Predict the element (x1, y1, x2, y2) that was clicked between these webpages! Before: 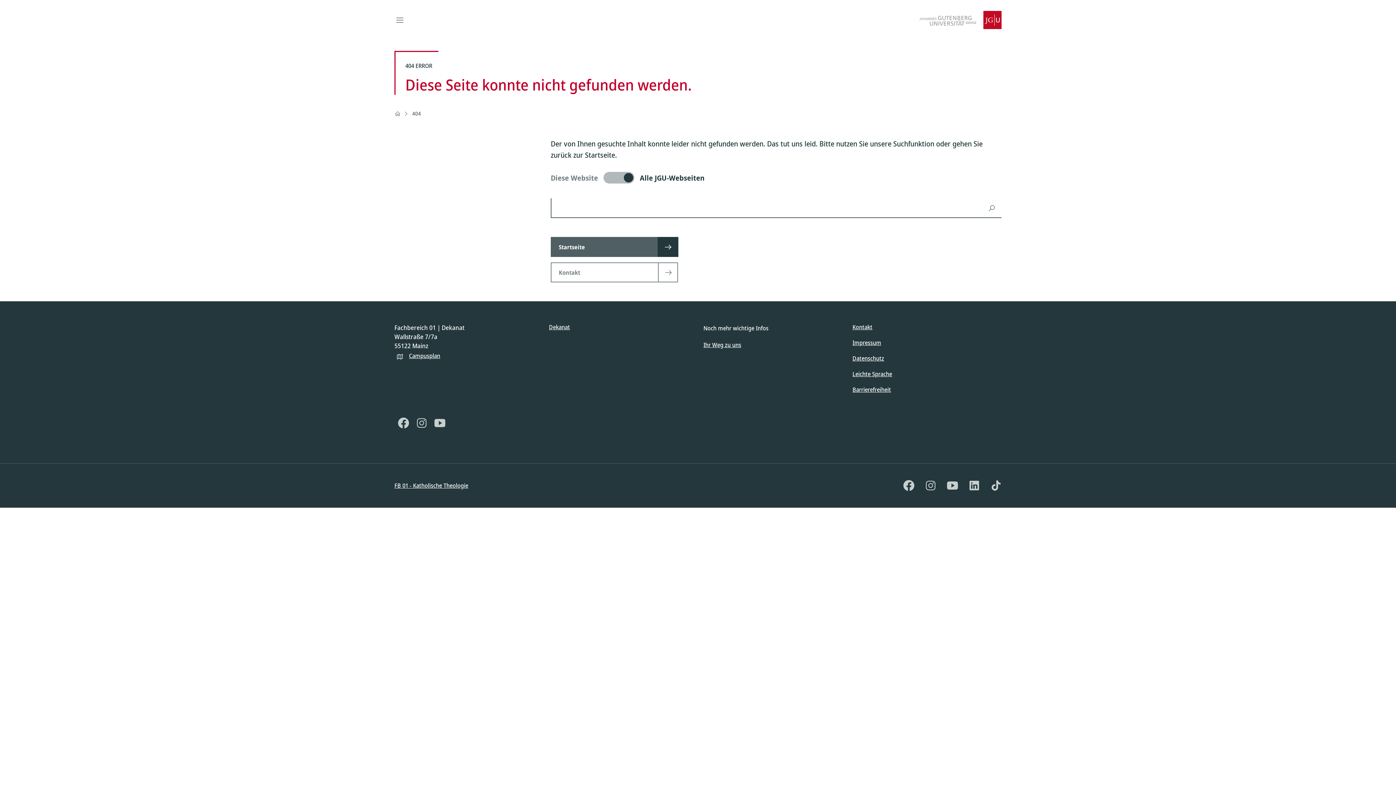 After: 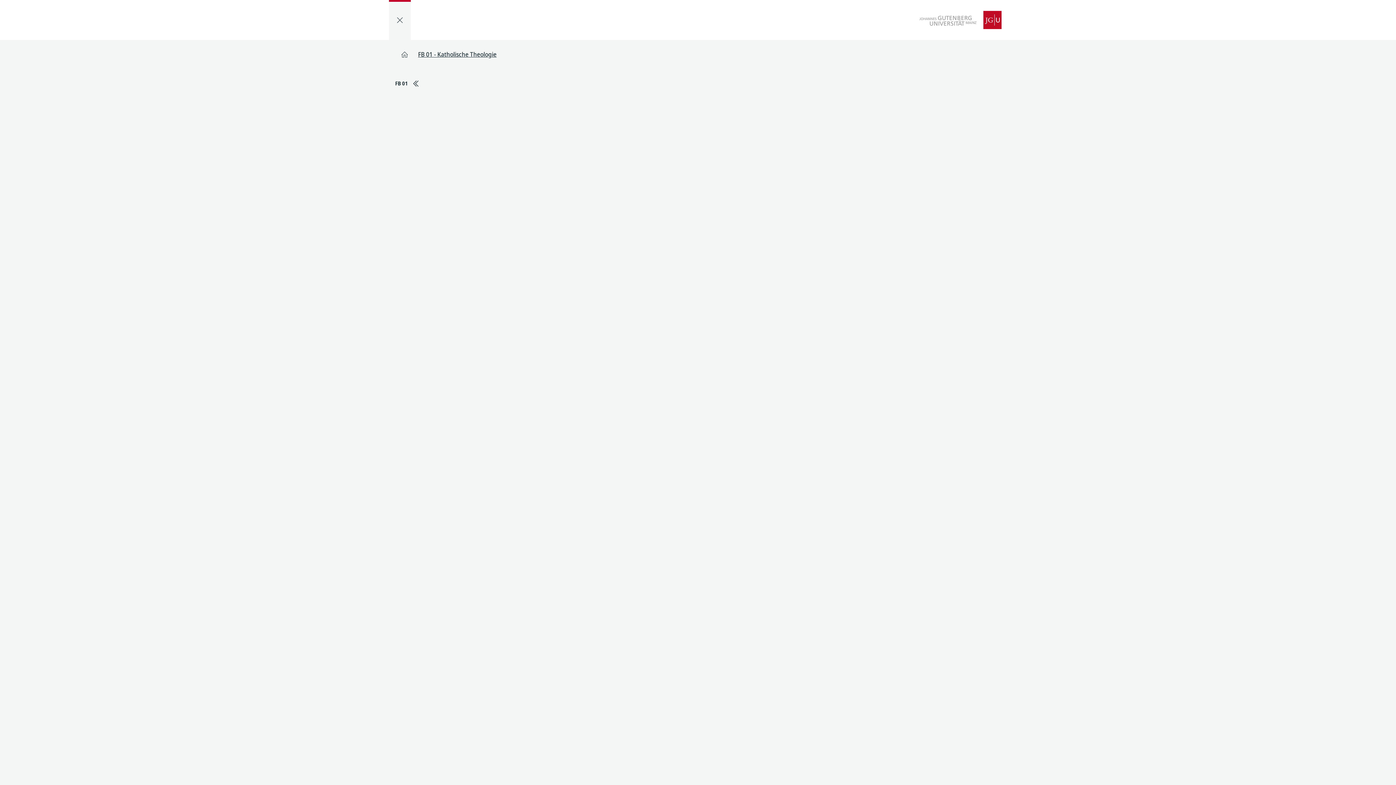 Action: bbox: (389, 0, 410, 40)